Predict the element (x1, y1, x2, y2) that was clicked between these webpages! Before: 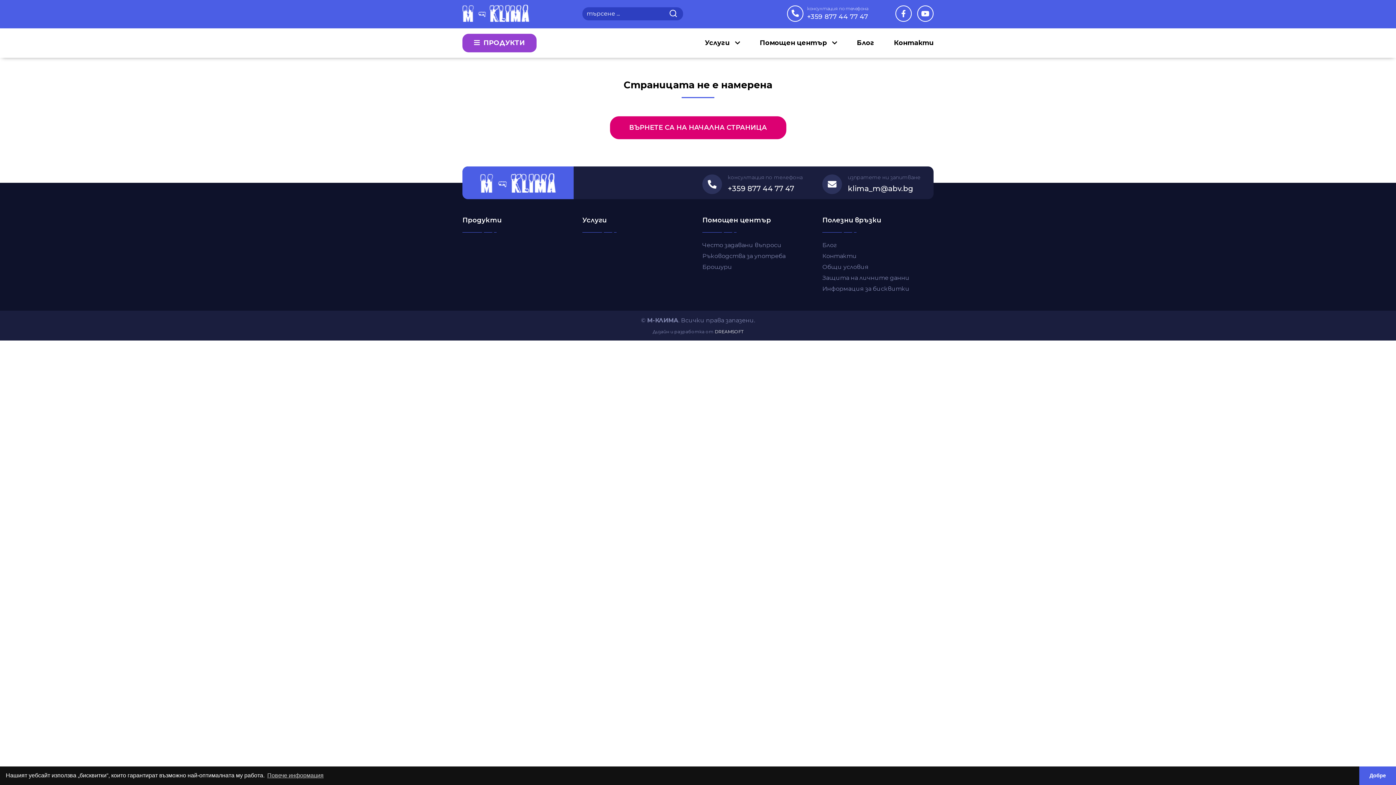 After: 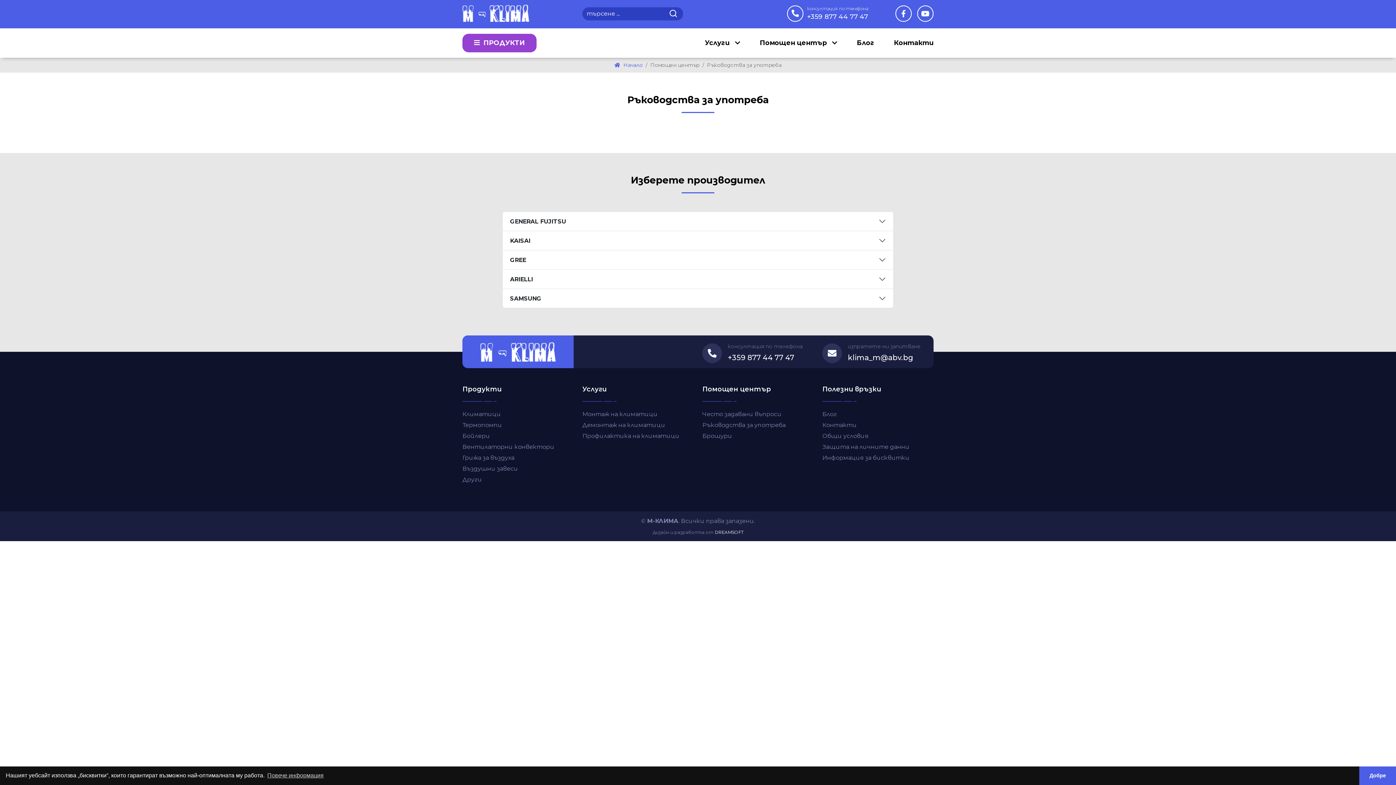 Action: label: Ръководства за употреба bbox: (702, 252, 785, 260)